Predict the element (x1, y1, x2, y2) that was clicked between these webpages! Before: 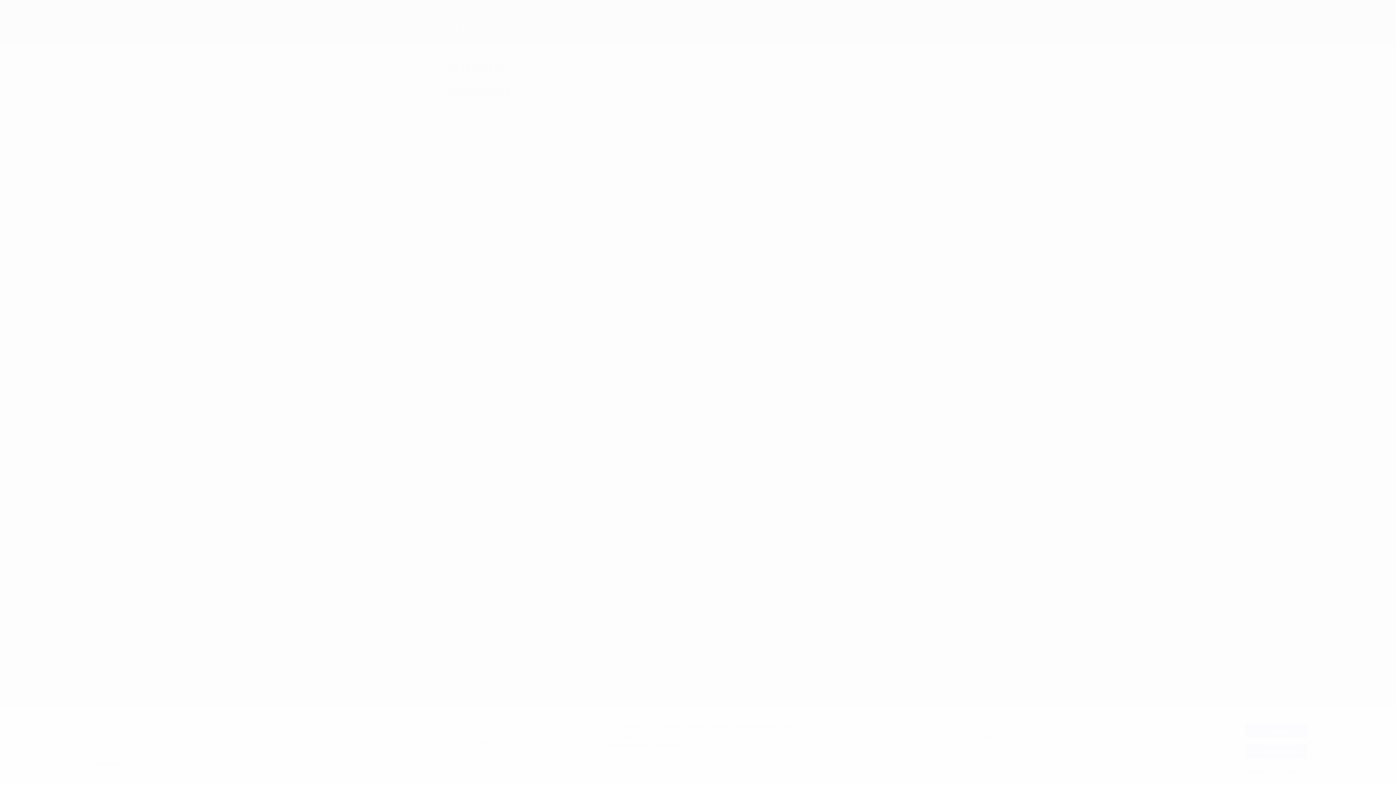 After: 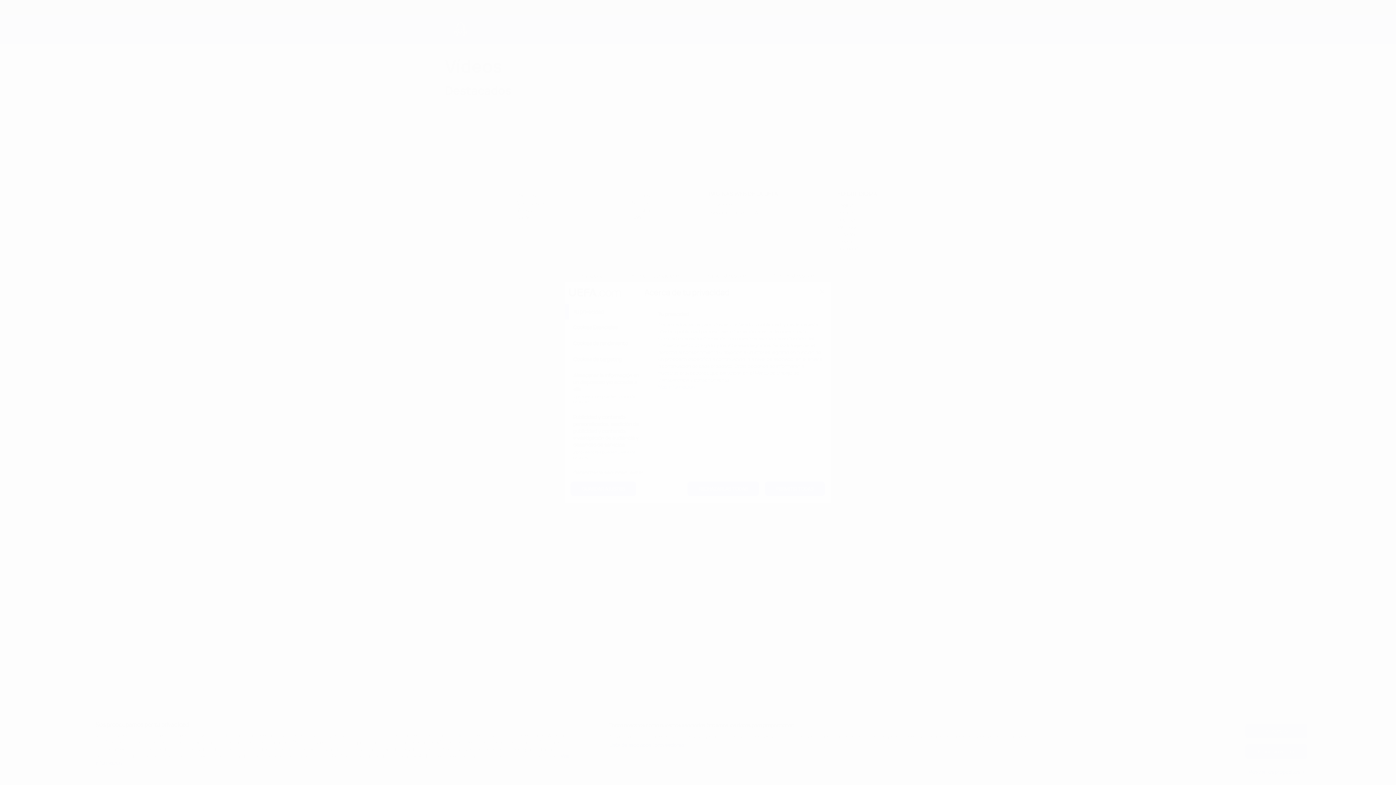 Action: bbox: (1245, 765, 1307, 779) label: Mostrar los propósitos